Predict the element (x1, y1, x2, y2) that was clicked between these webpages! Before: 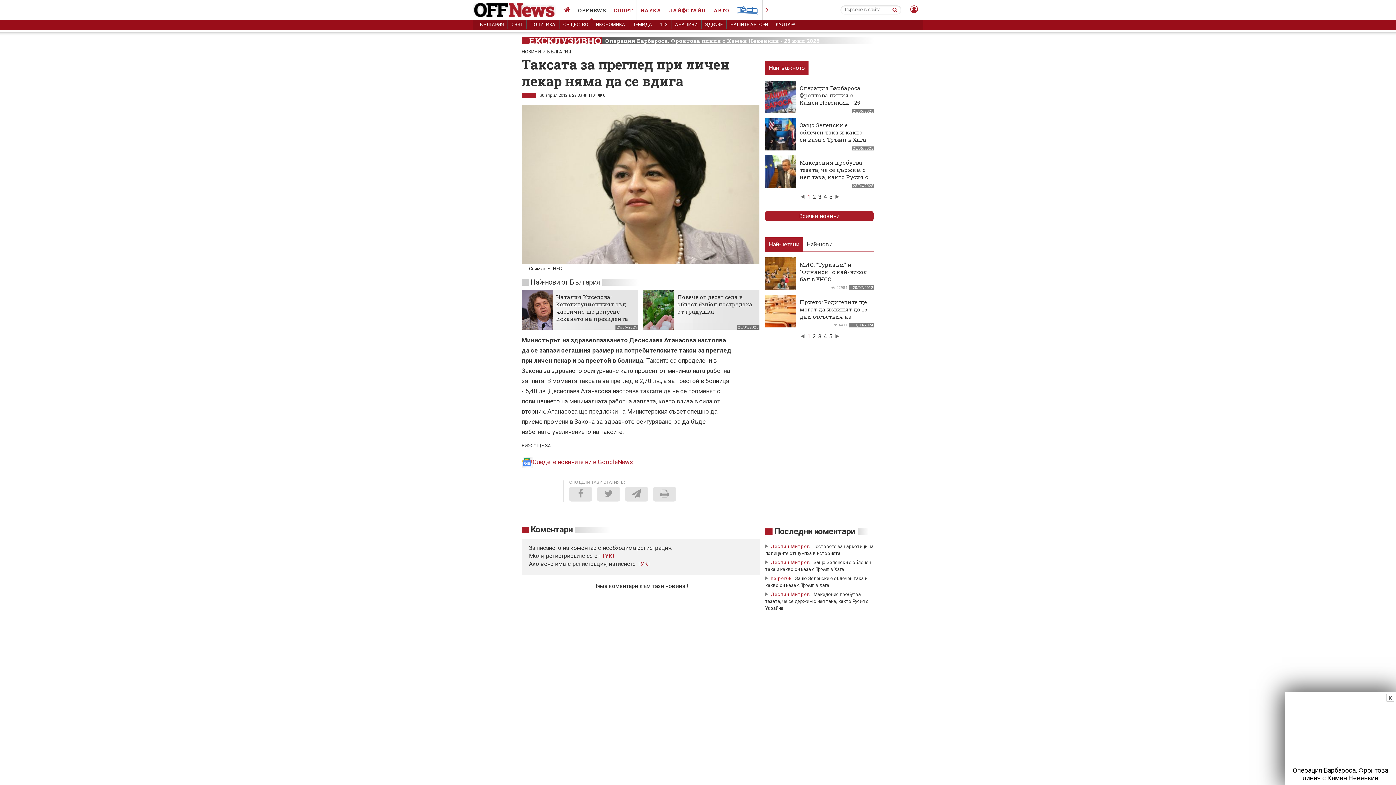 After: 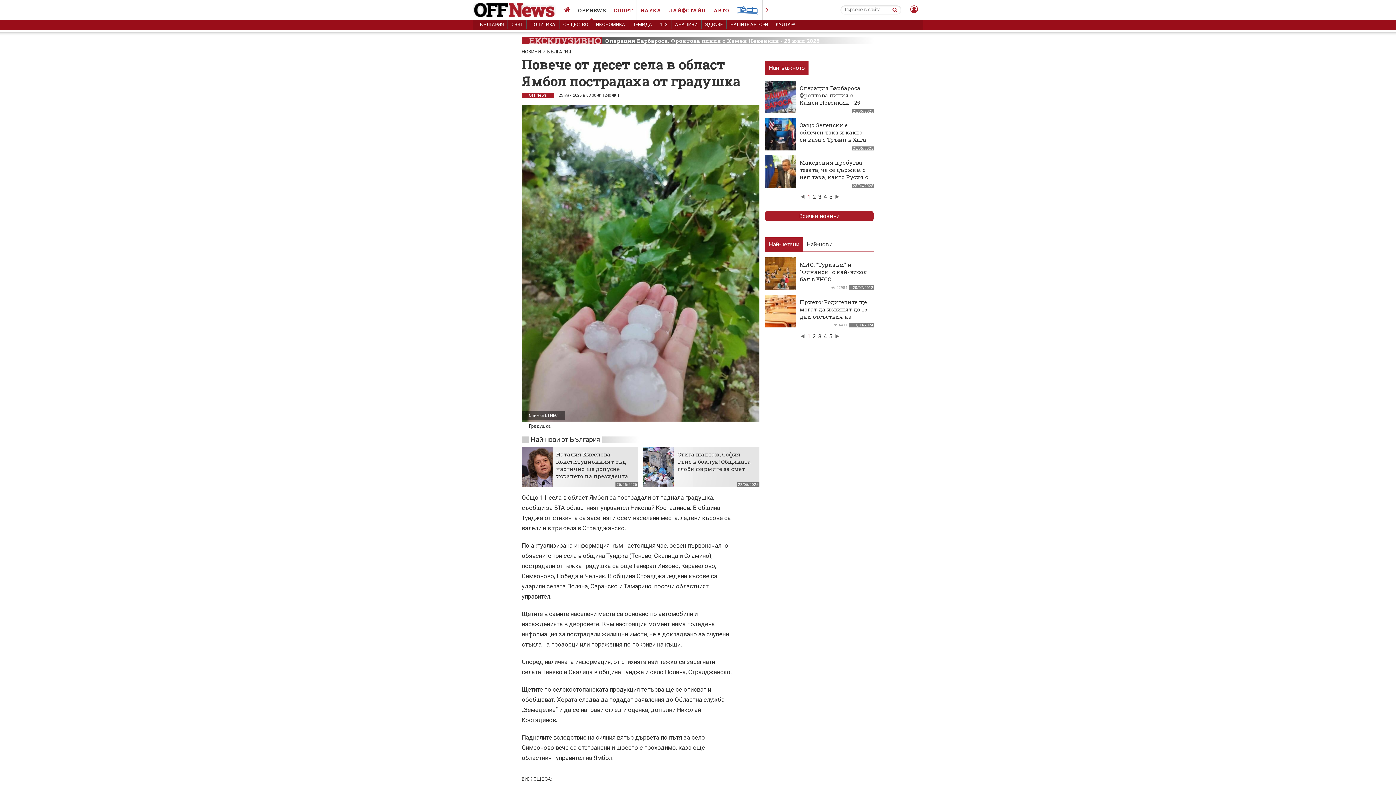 Action: bbox: (643, 324, 697, 331)